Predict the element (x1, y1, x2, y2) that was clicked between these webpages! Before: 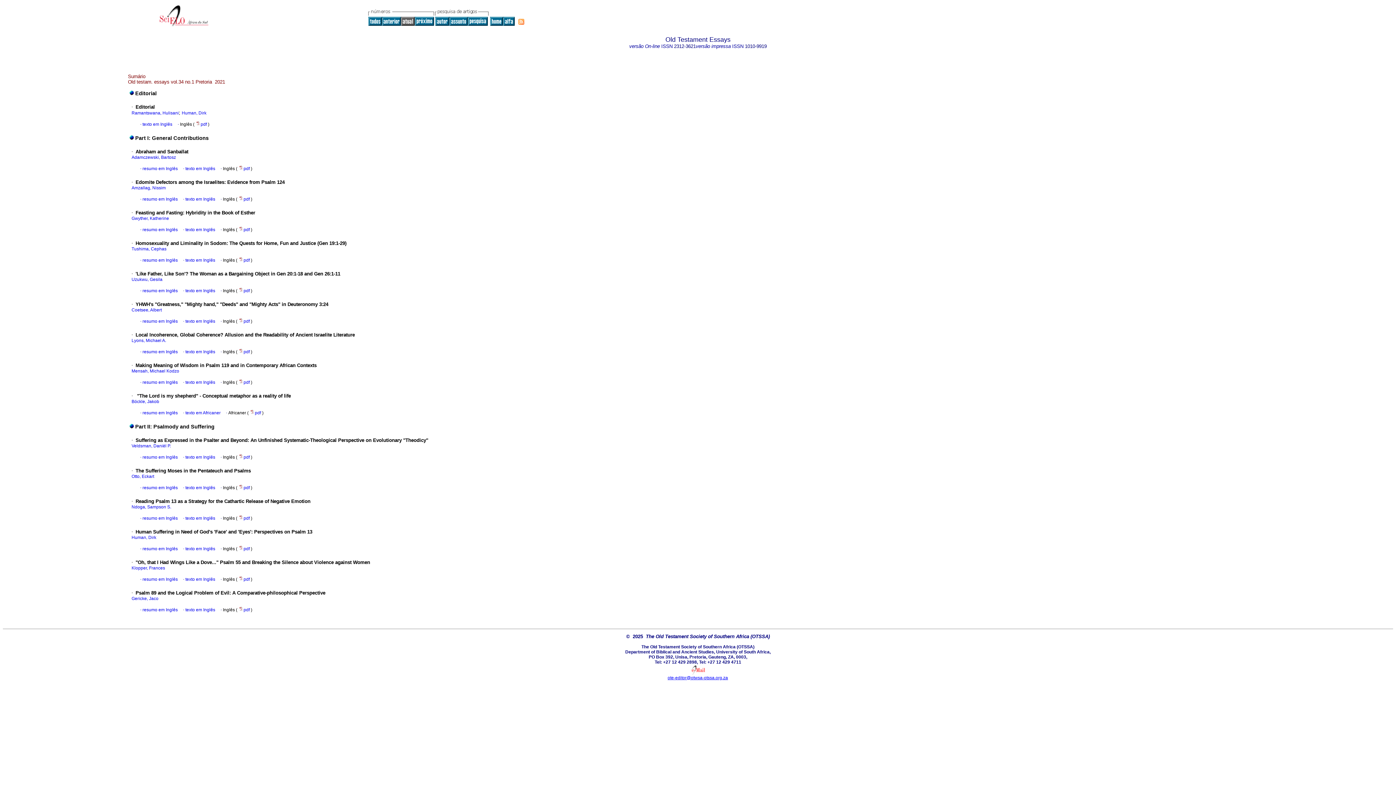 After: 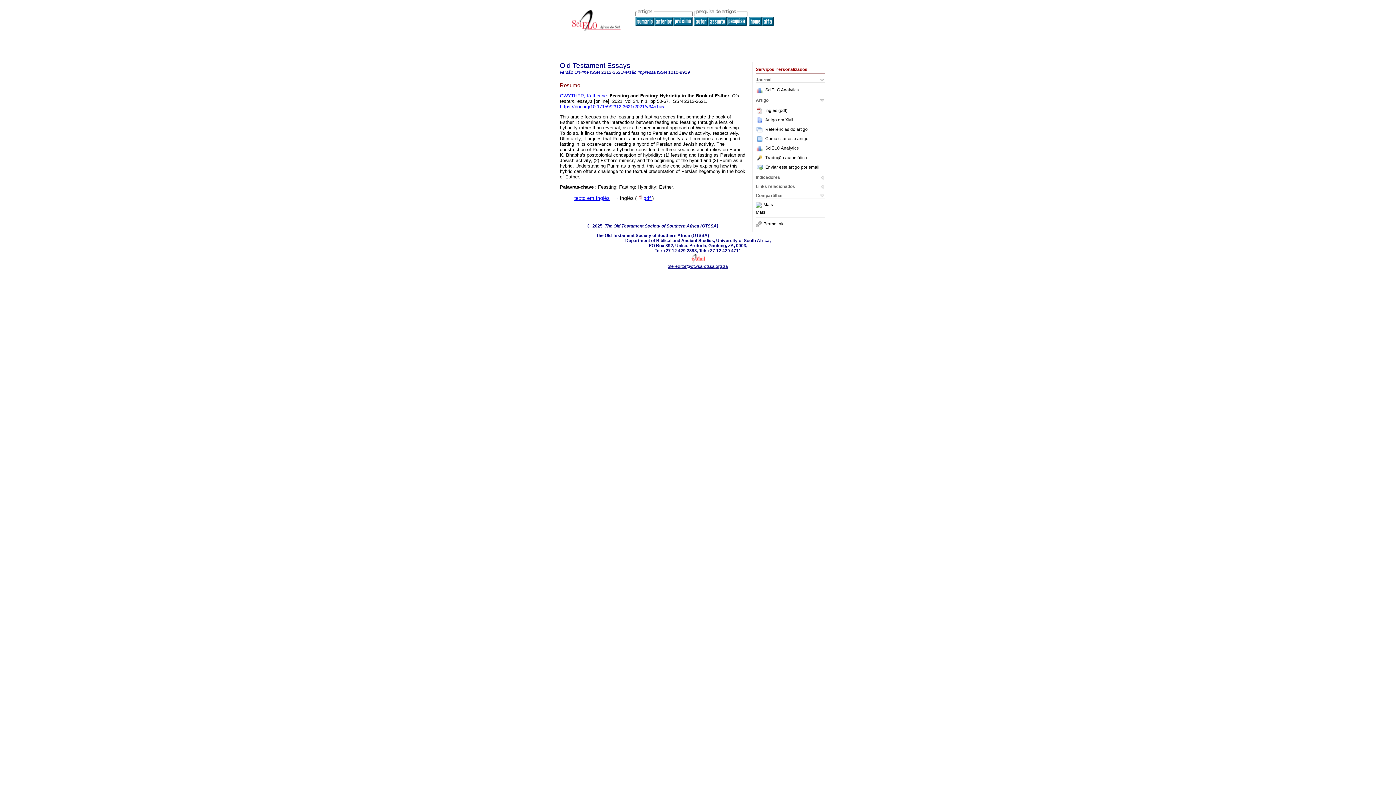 Action: label: resumo em Inglês bbox: (142, 227, 177, 232)